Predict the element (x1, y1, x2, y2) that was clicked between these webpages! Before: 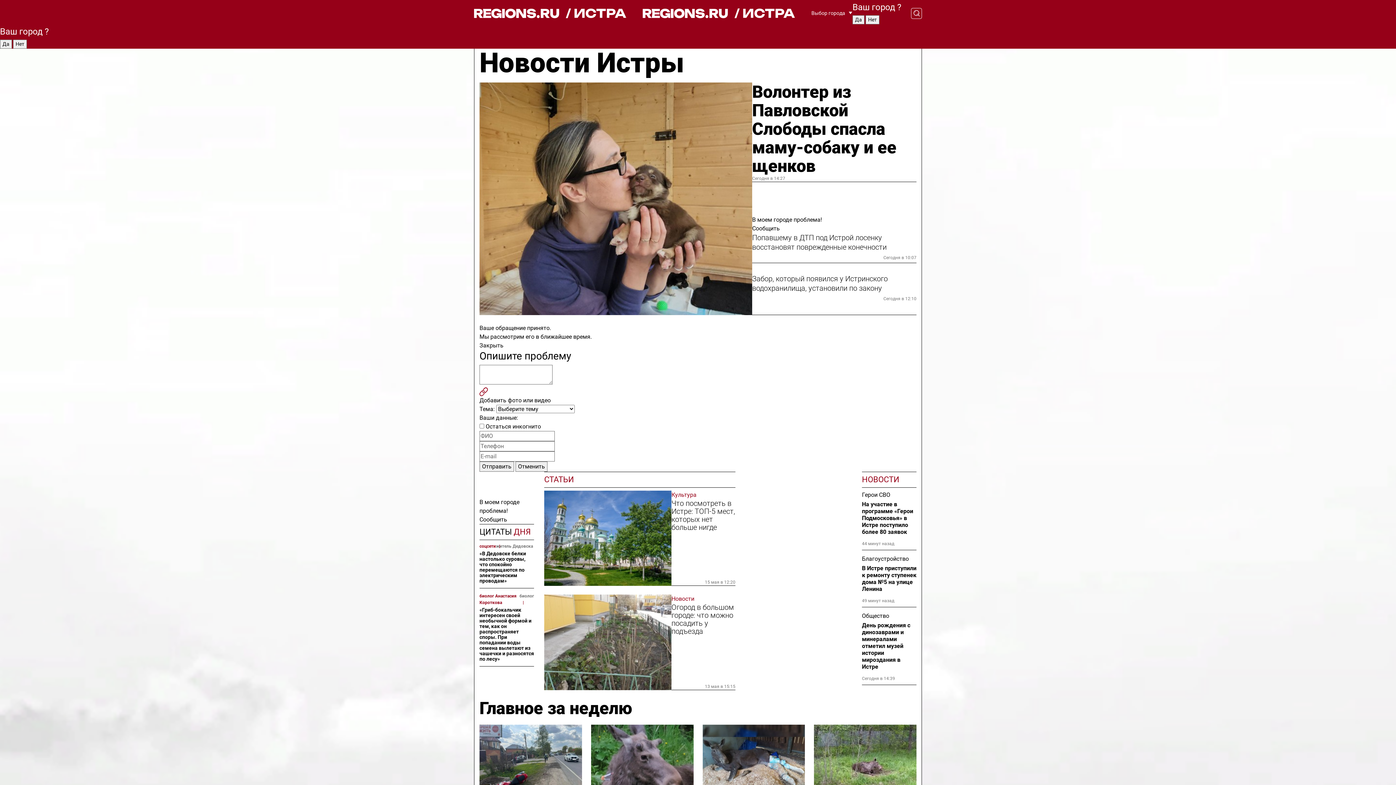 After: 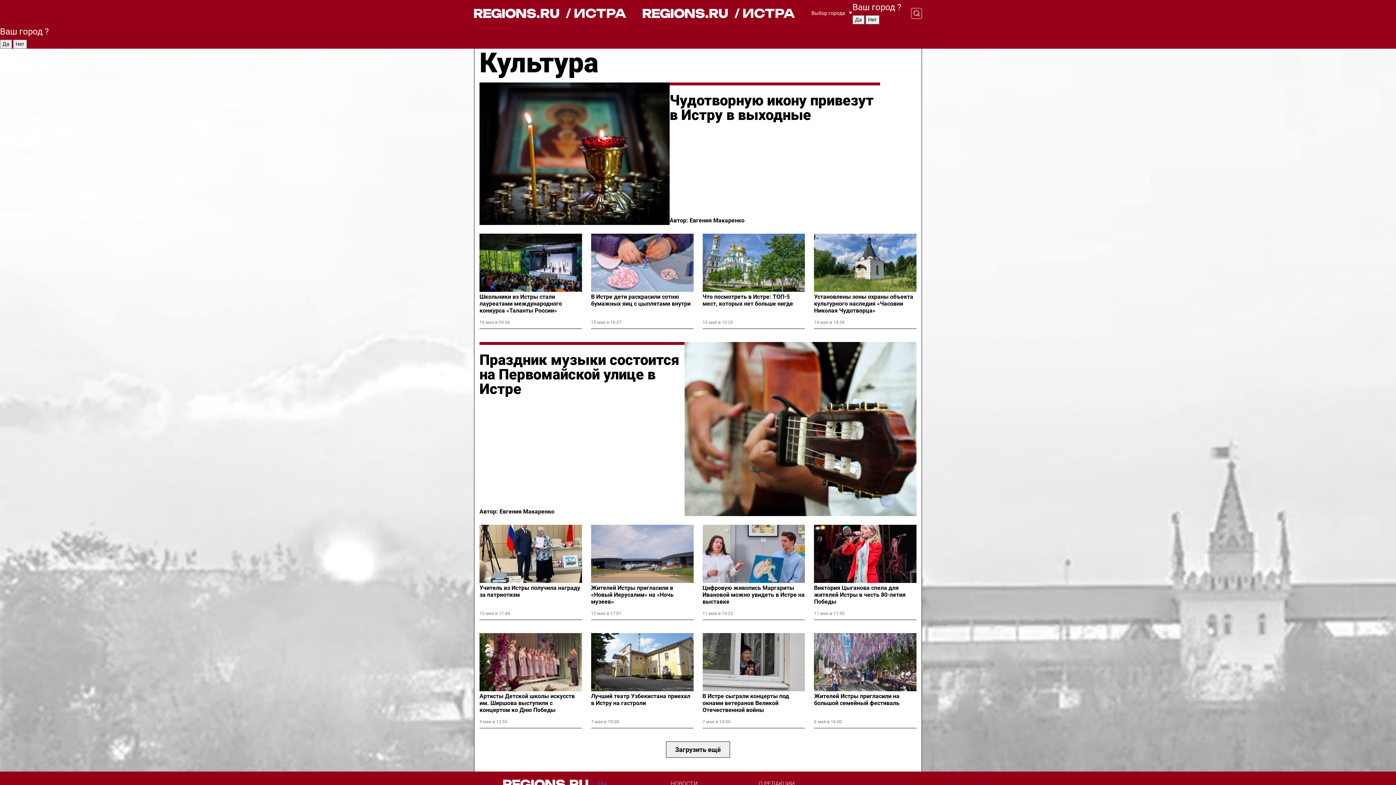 Action: bbox: (671, 490, 735, 499) label: Культура